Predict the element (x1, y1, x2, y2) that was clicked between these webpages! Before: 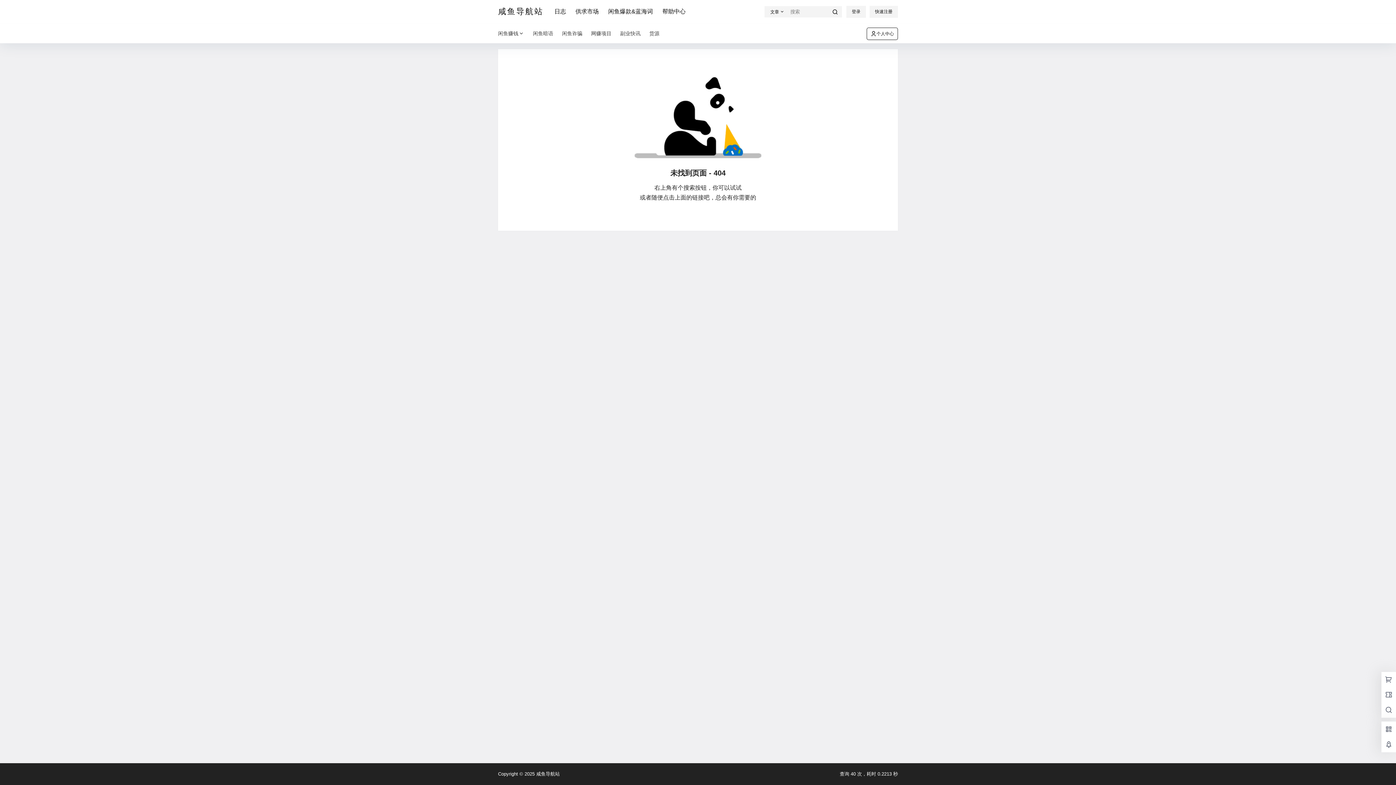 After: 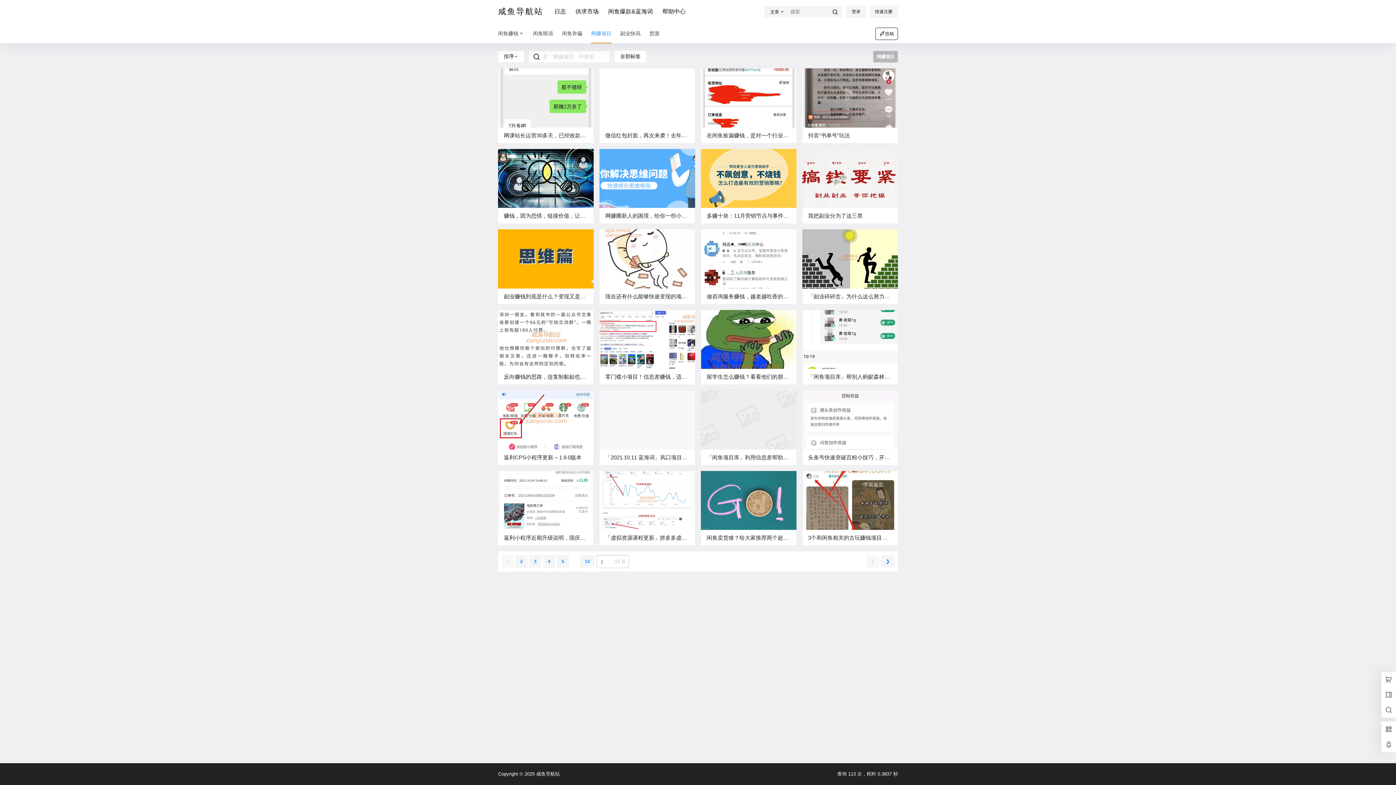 Action: label: 网赚项目 bbox: (586, 23, 616, 43)